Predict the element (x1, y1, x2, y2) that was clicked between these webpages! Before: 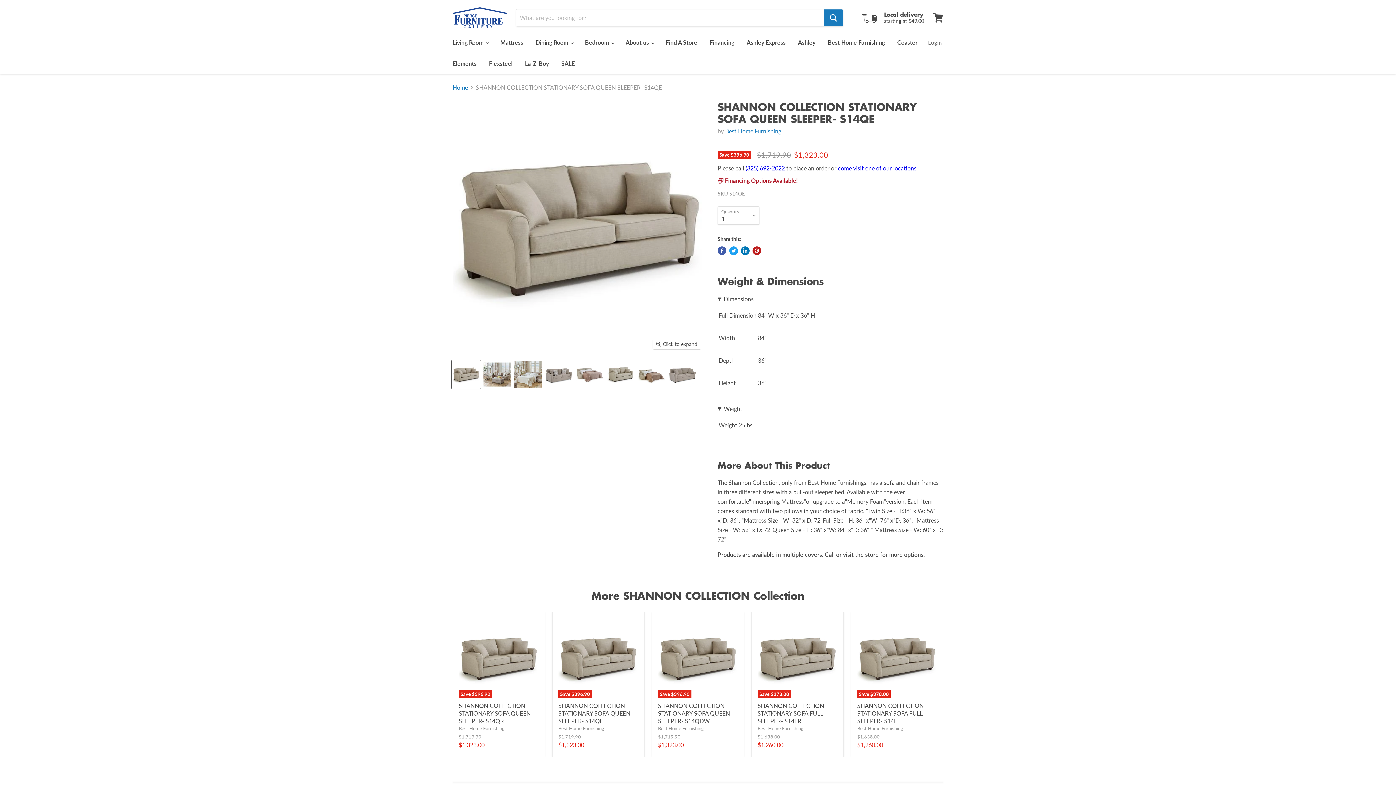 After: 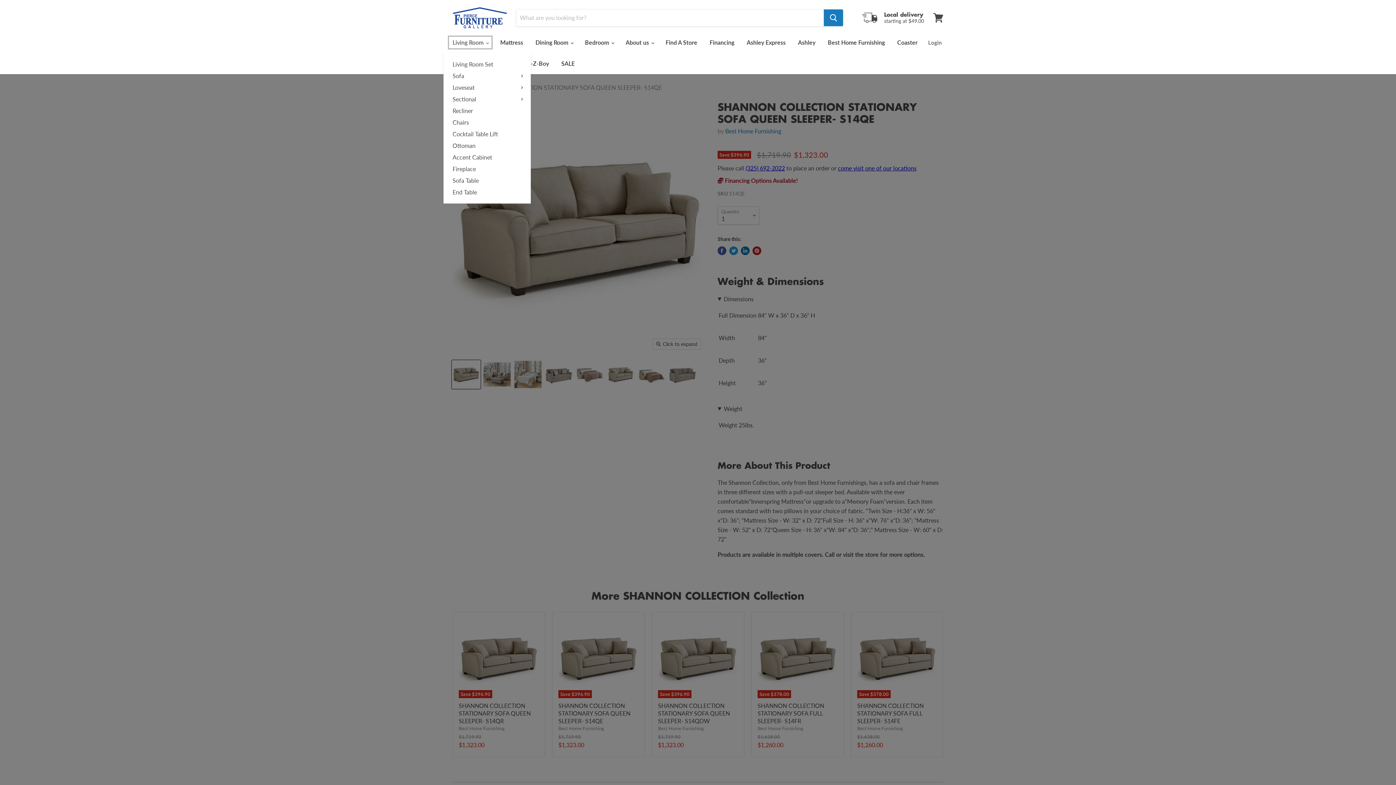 Action: bbox: (447, 34, 493, 50) label: Living Room 